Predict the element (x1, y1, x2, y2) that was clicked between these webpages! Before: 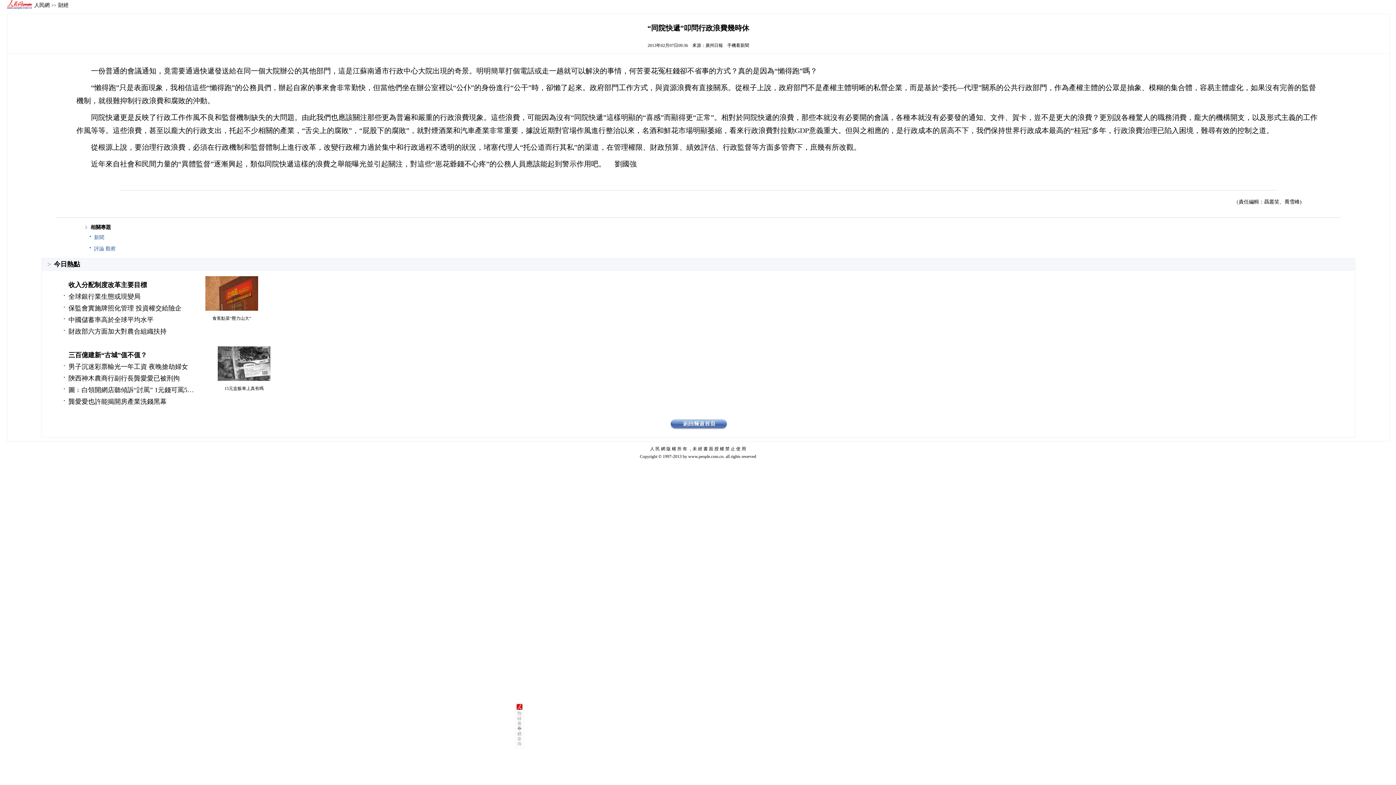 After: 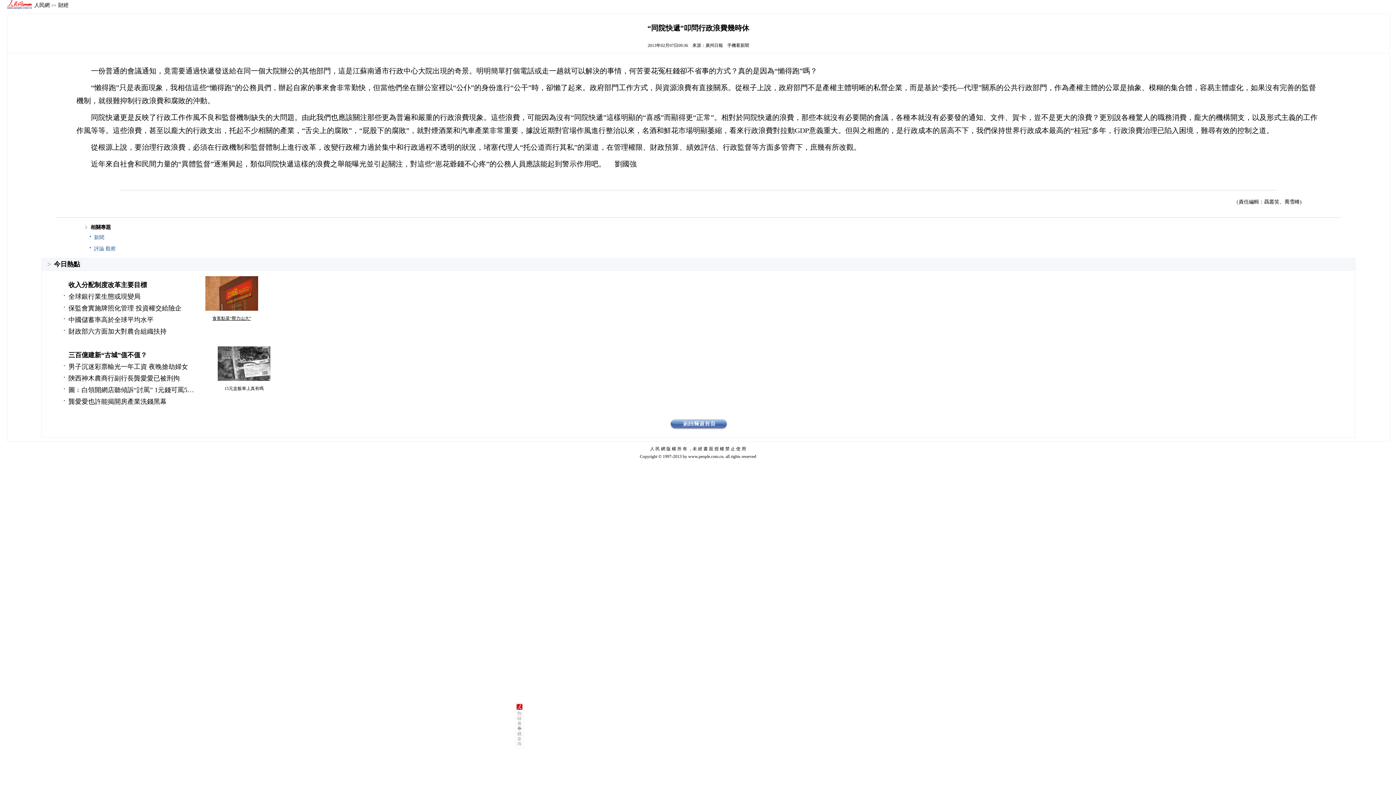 Action: label: 食客點菜“壓力山大” bbox: (212, 316, 251, 321)